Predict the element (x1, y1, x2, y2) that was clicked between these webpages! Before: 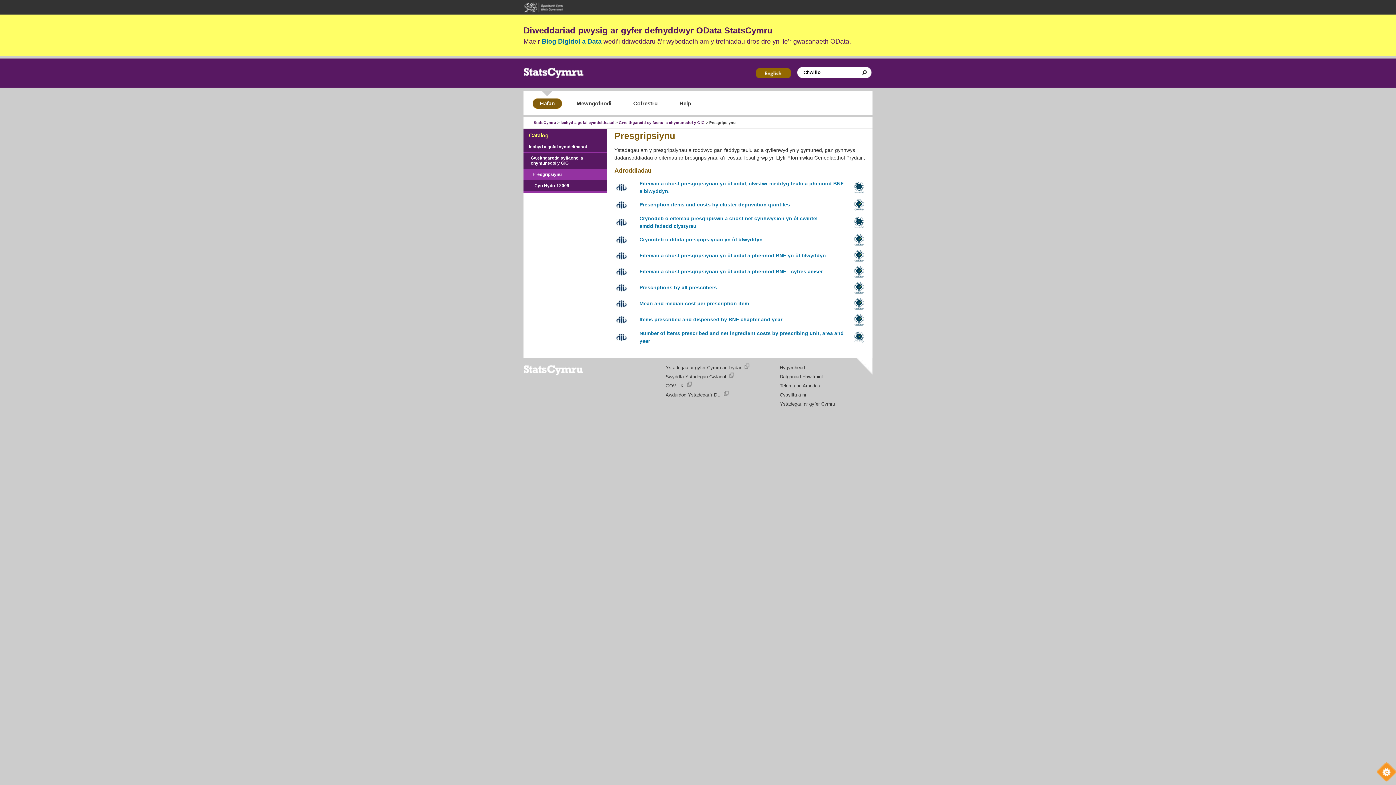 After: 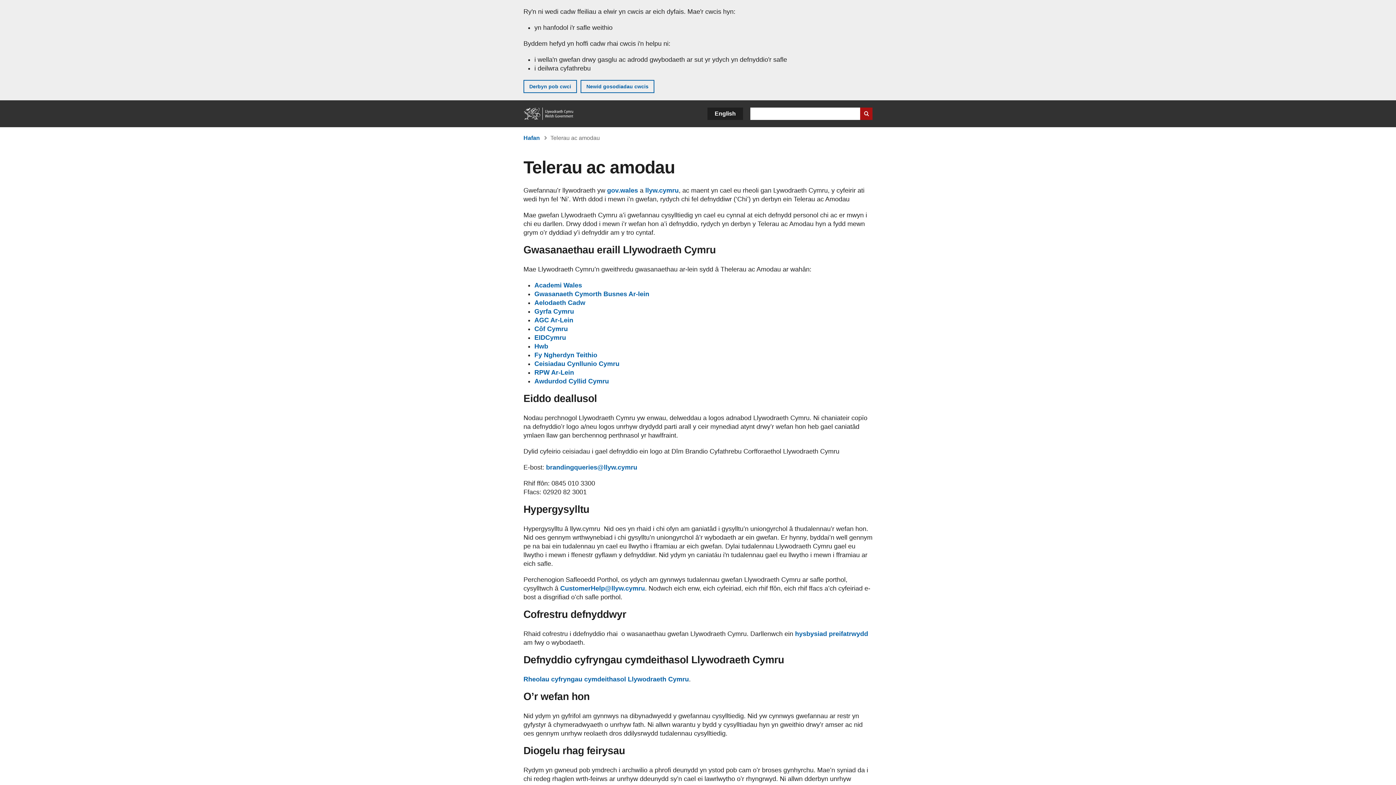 Action: bbox: (780, 381, 828, 388) label: Telerau ac Amodau